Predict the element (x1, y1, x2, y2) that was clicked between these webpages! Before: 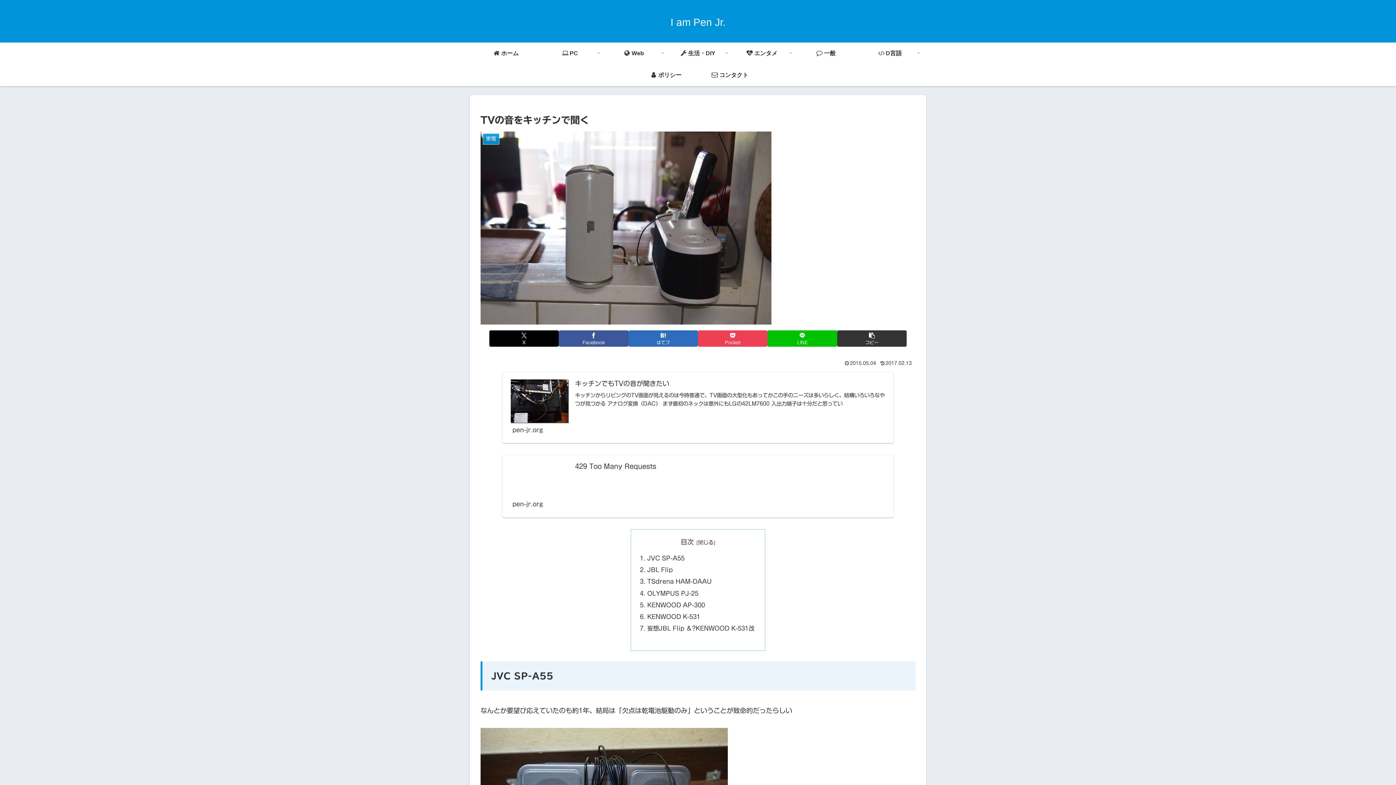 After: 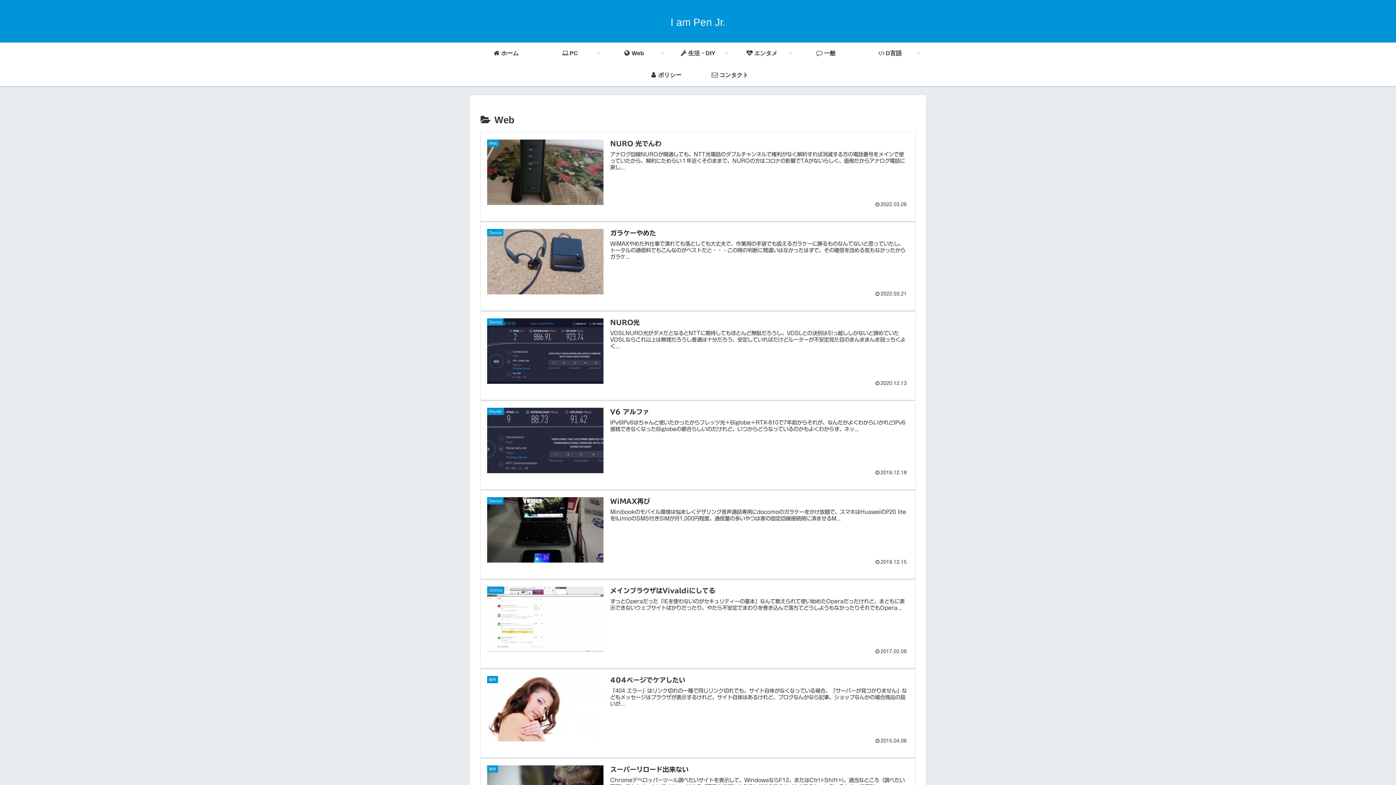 Action: label: Web bbox: (602, 42, 666, 64)